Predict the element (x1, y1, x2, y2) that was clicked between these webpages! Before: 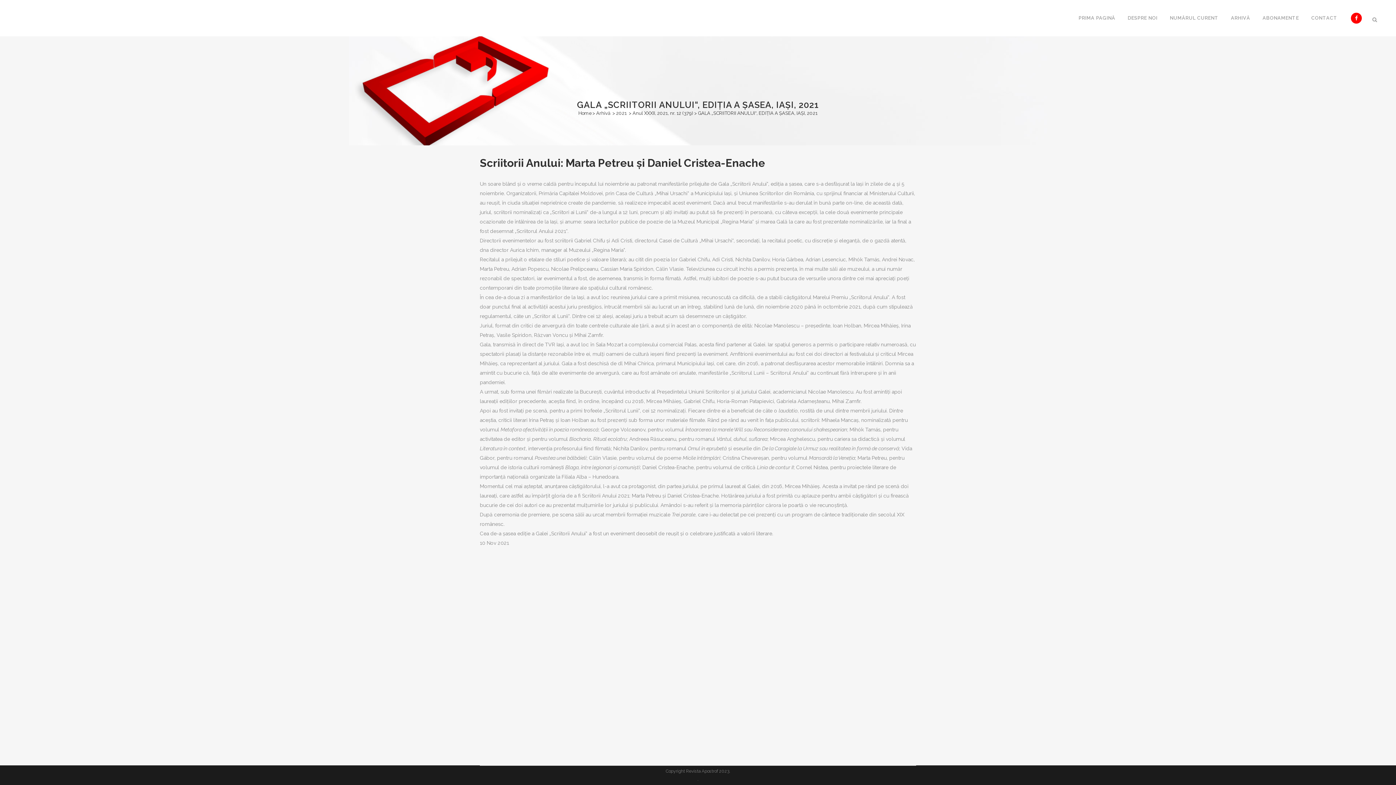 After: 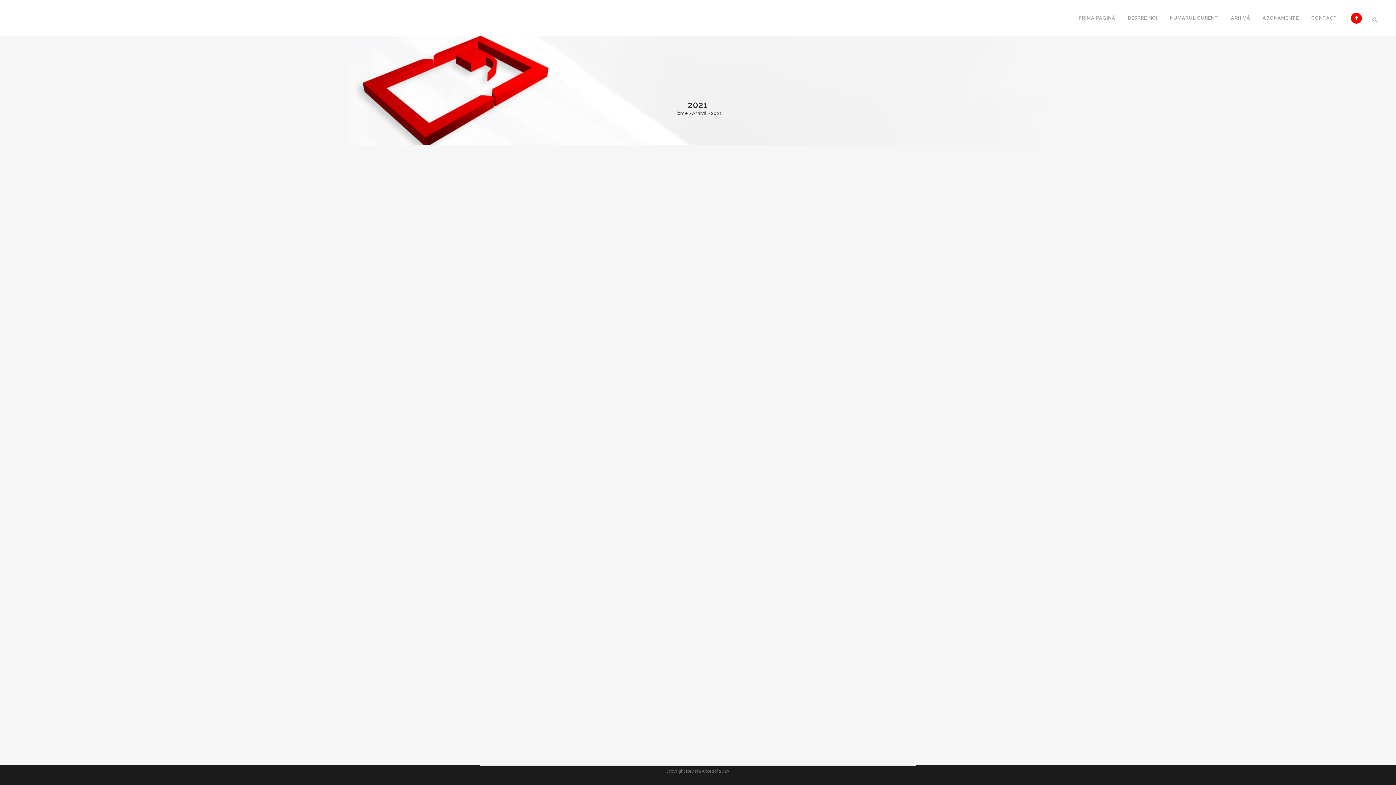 Action: bbox: (616, 110, 626, 116) label: 2021